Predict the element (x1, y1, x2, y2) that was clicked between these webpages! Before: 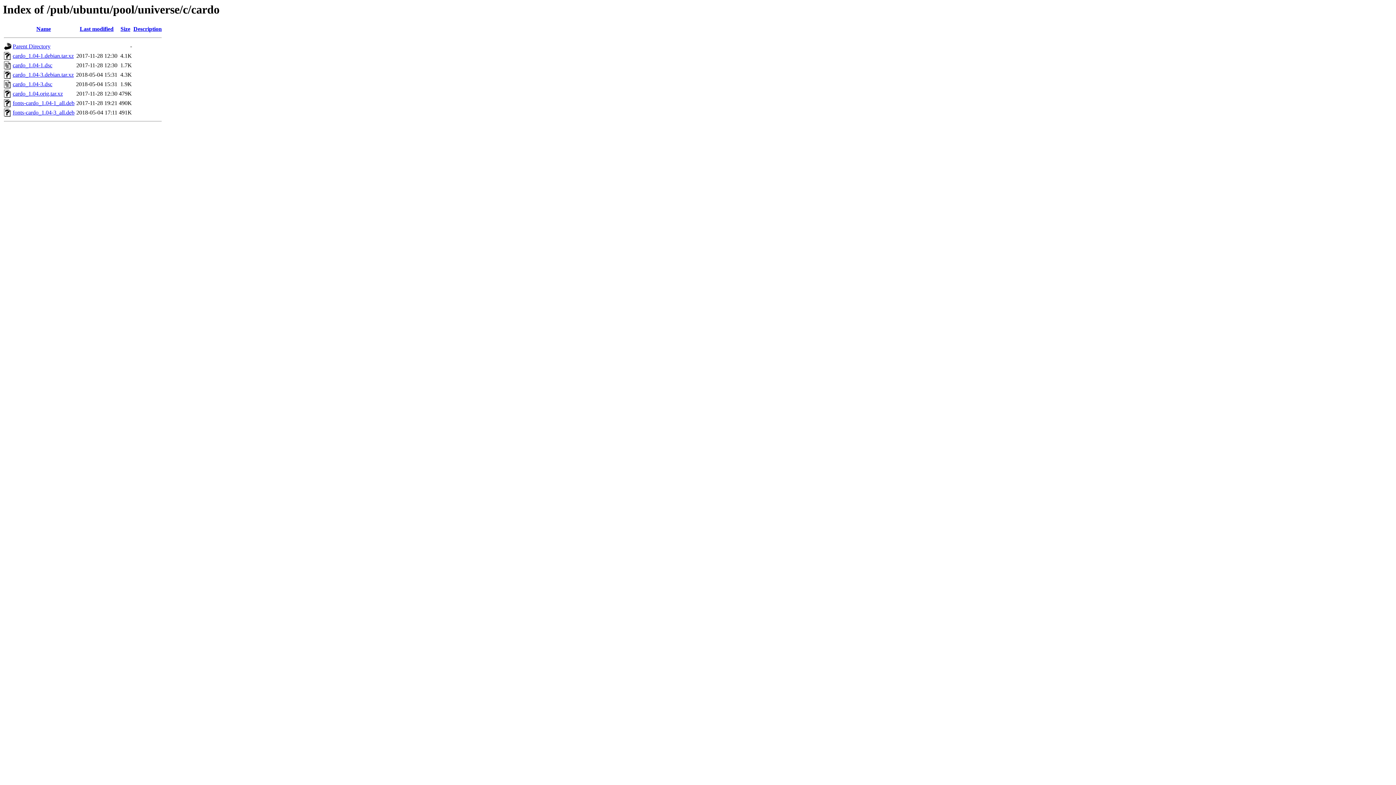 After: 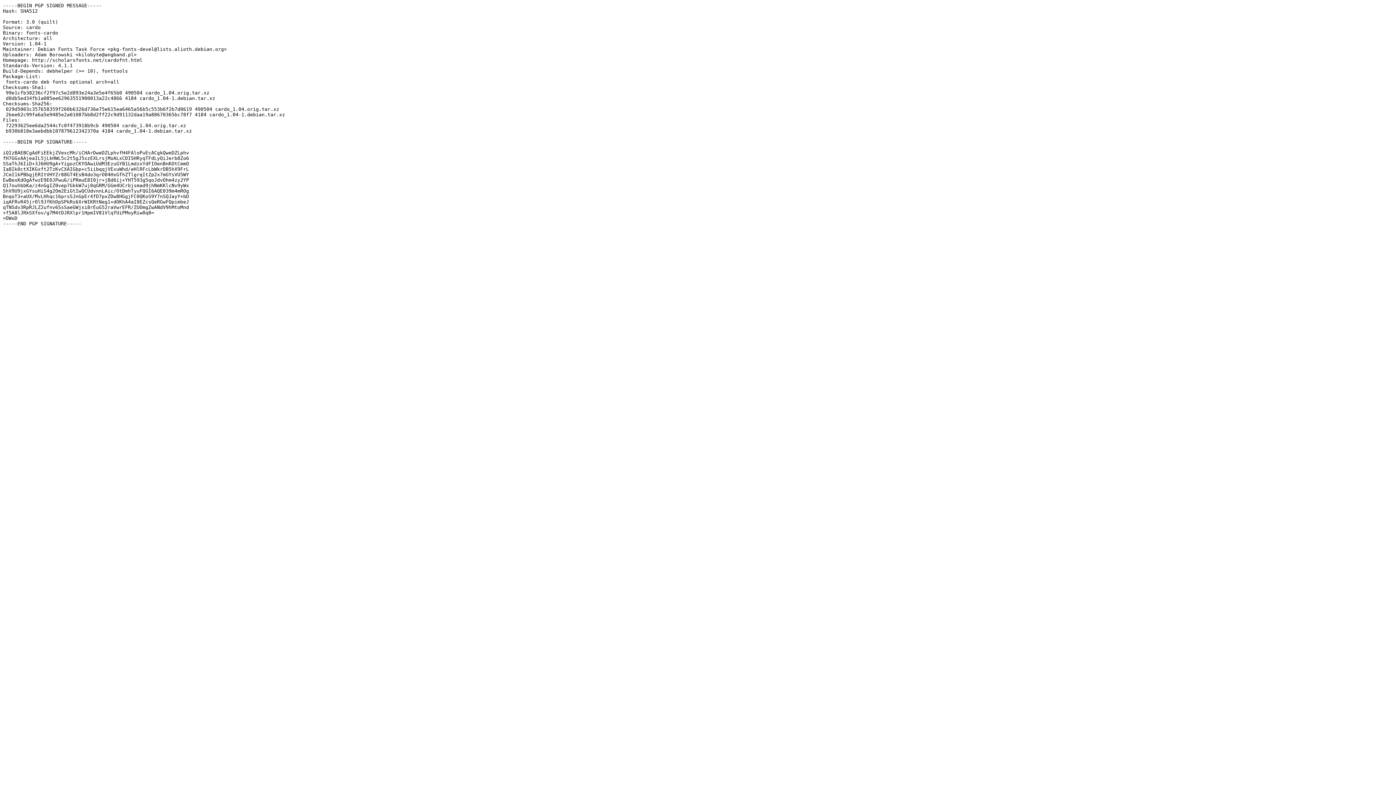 Action: label: cardo_1.04-1.dsc bbox: (12, 62, 52, 68)